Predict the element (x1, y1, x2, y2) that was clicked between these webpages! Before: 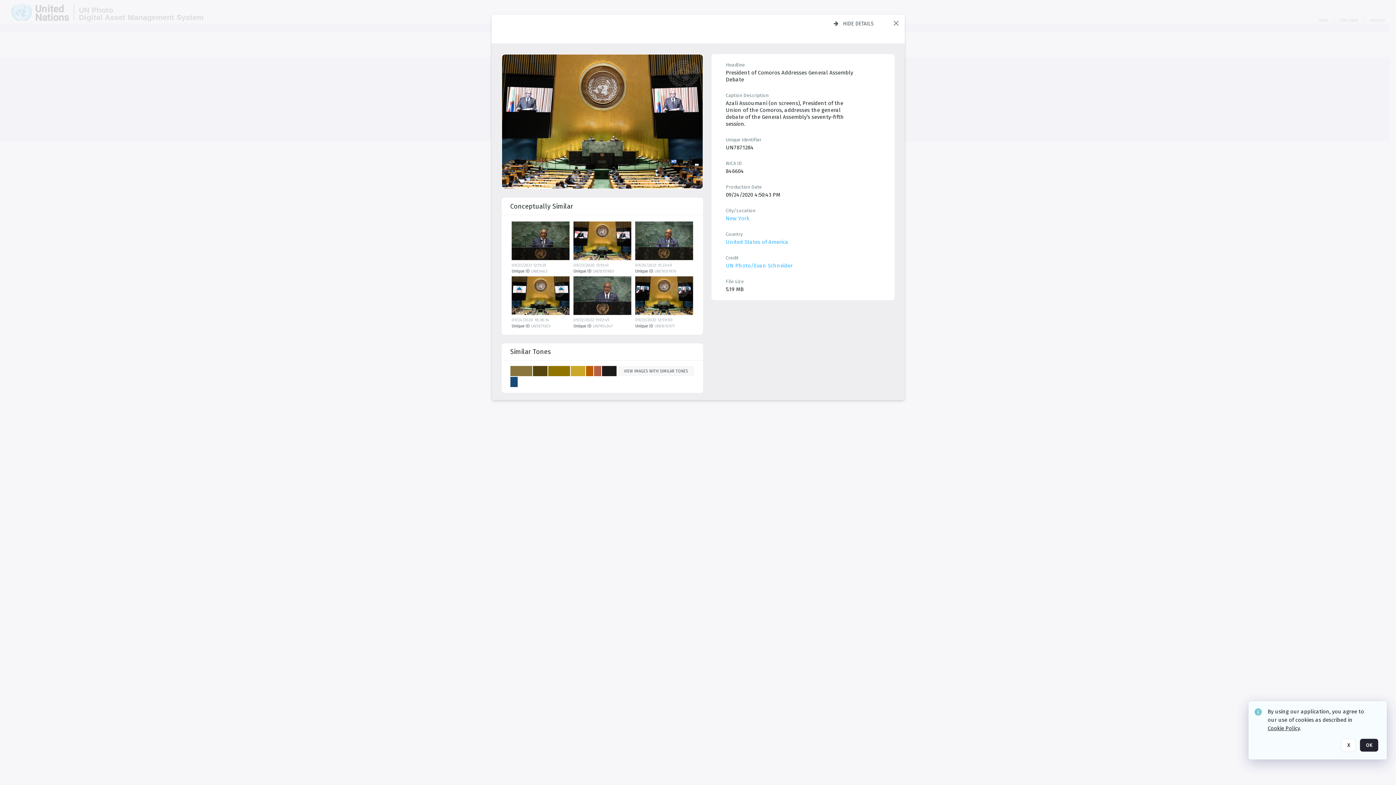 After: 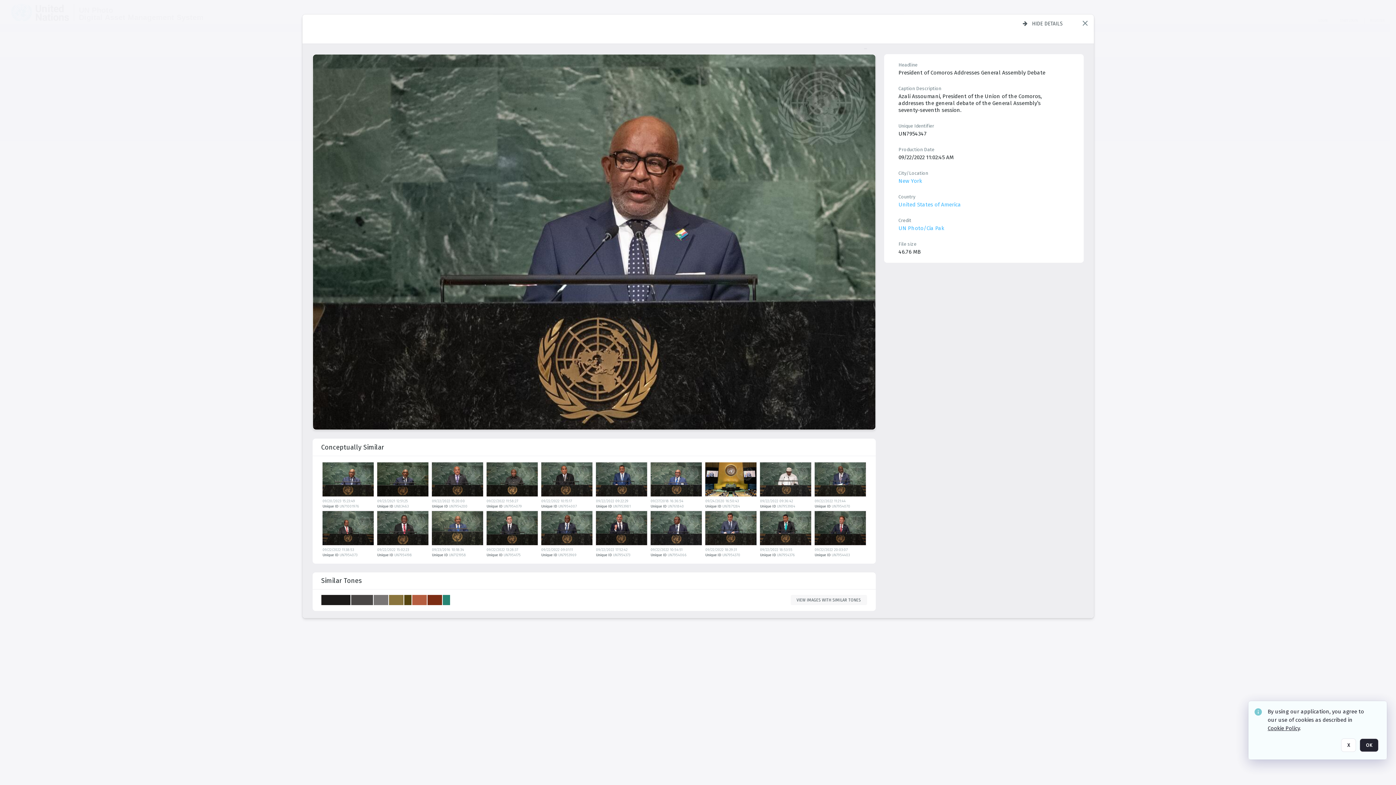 Action: label: details bbox: (573, 276, 633, 317)